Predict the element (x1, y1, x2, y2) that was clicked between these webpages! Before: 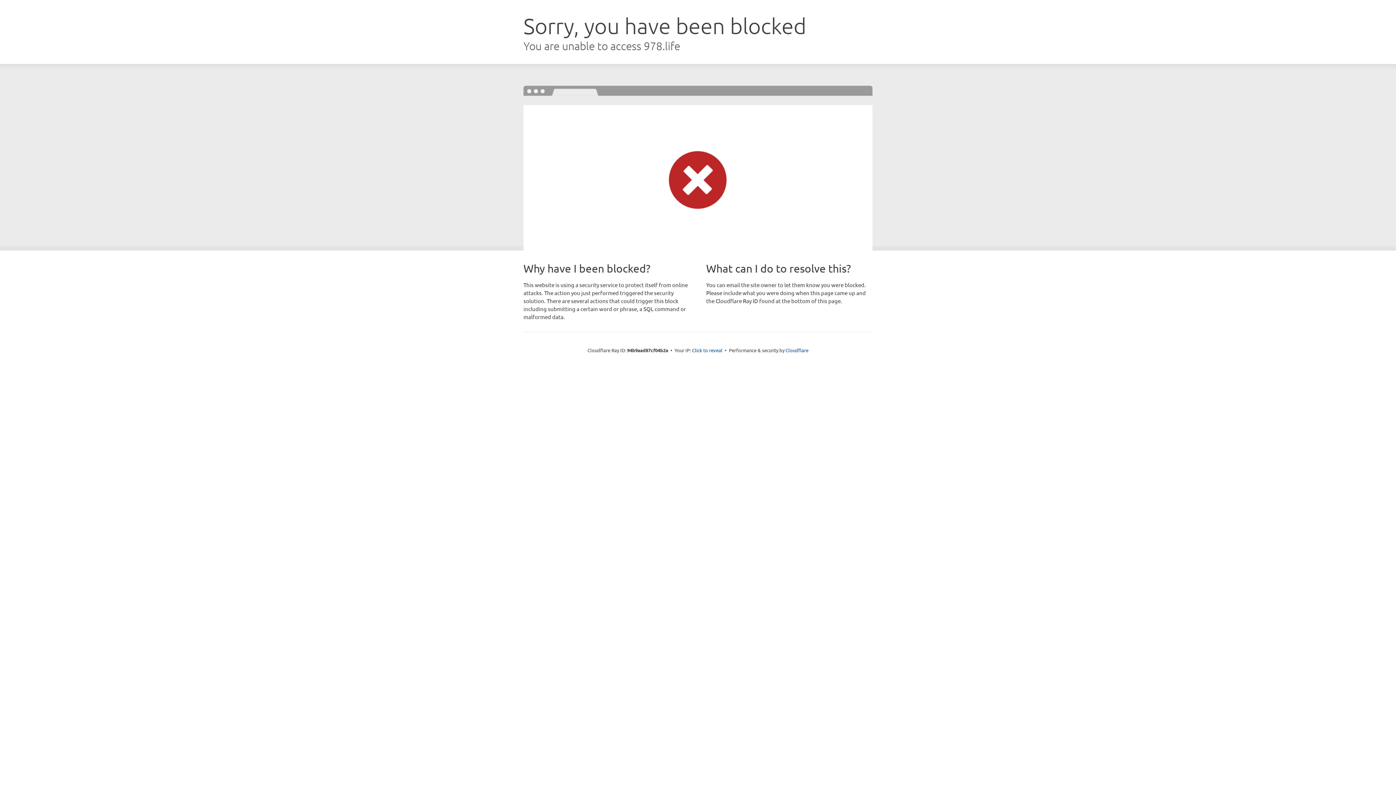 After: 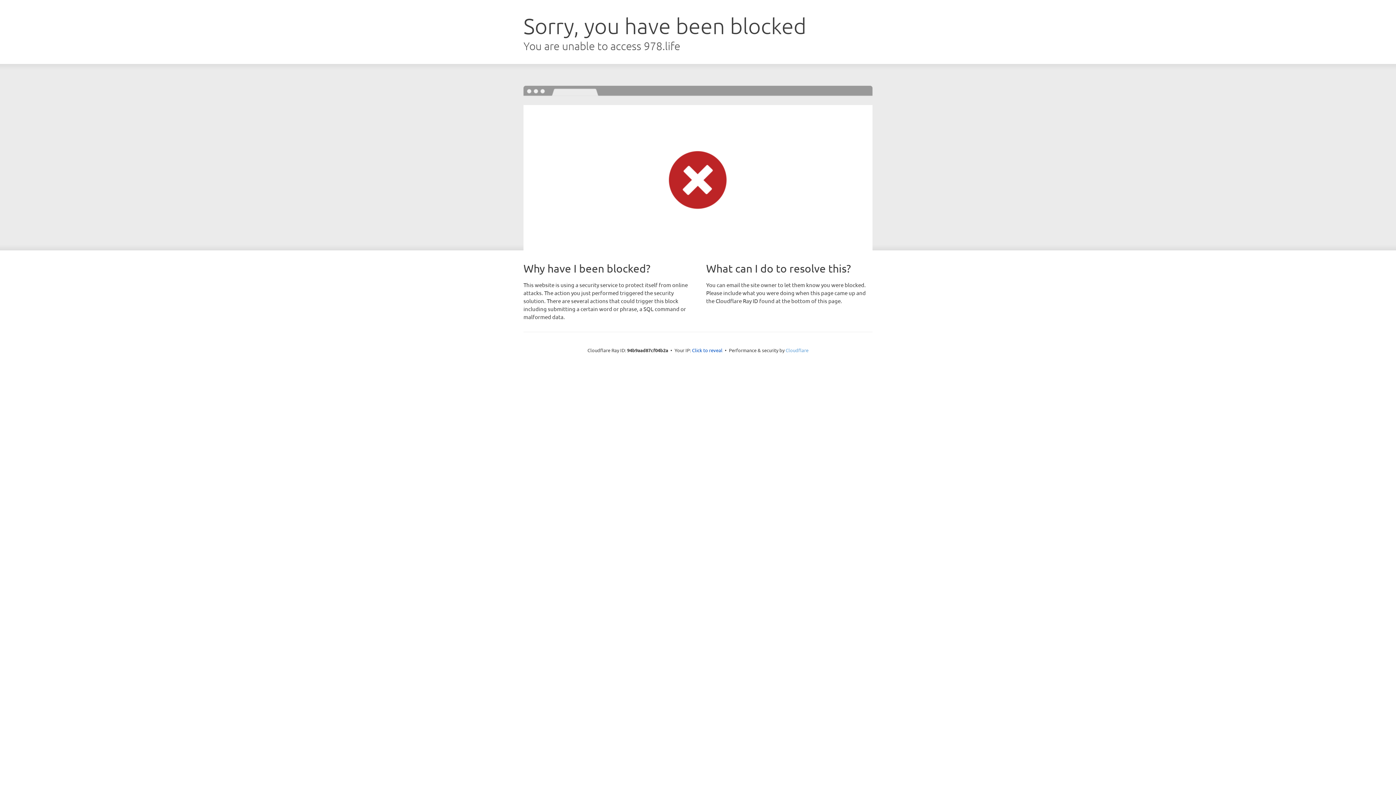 Action: bbox: (785, 347, 808, 353) label: Cloudflare